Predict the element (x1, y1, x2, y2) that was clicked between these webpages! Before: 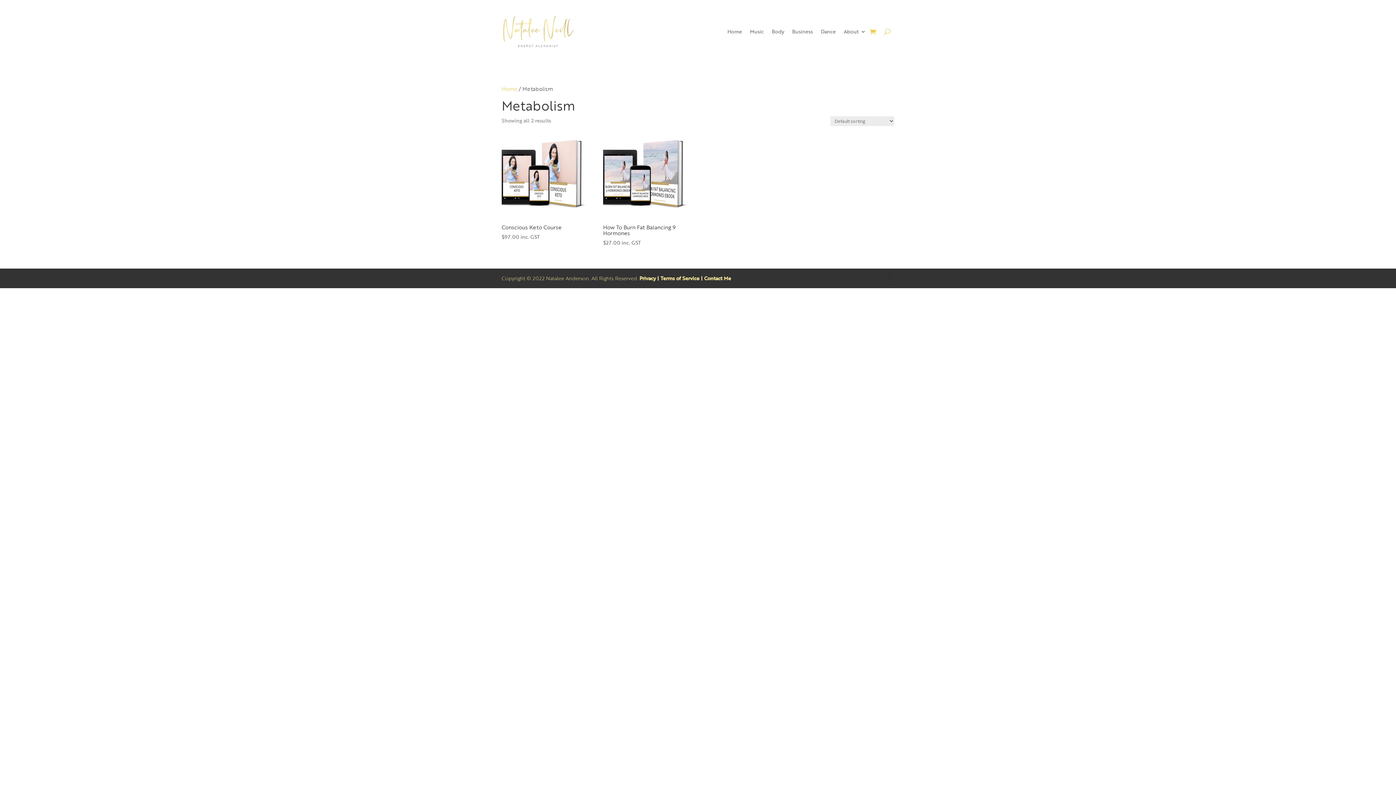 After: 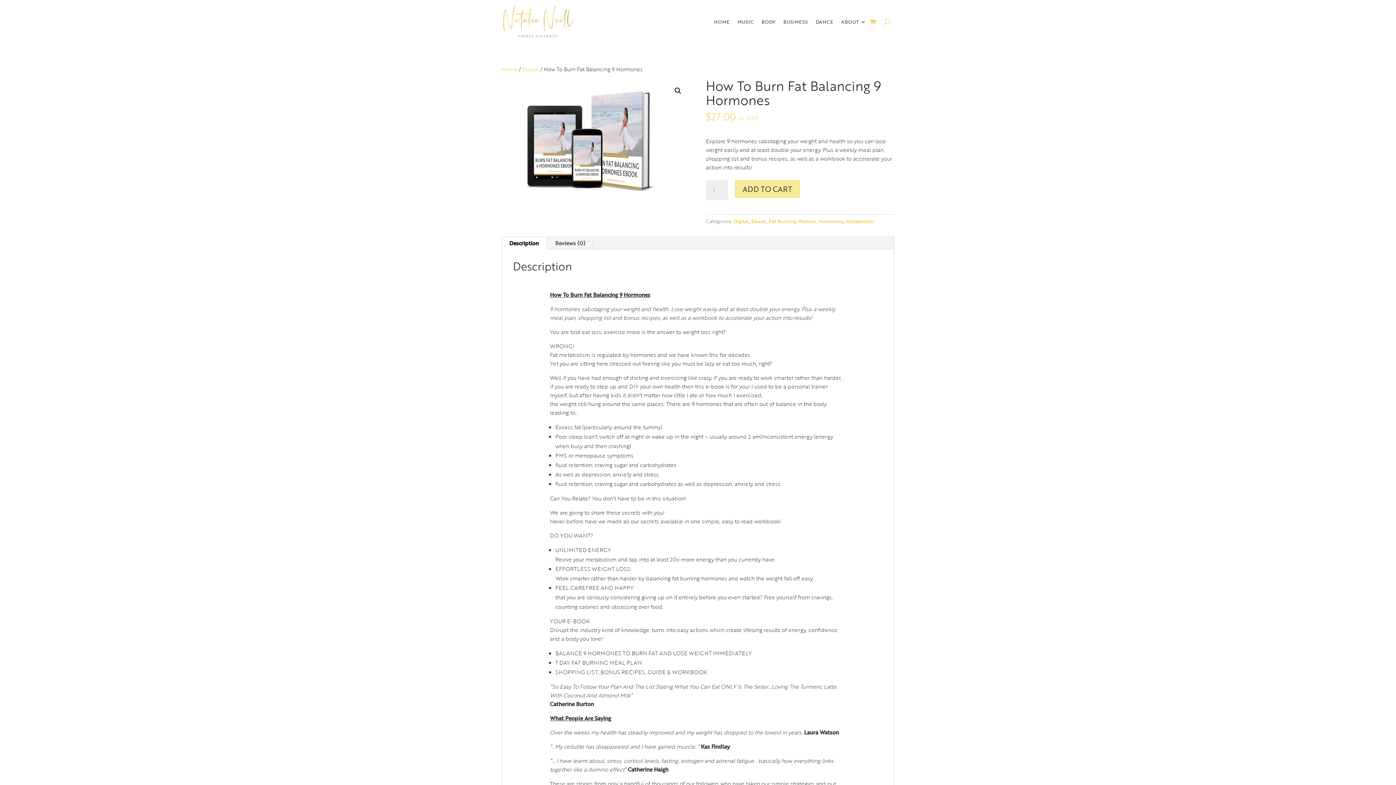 Action: bbox: (603, 131, 689, 246) label: How To Burn Fat Balancing 9 Hormones
$27.00 inc. GST